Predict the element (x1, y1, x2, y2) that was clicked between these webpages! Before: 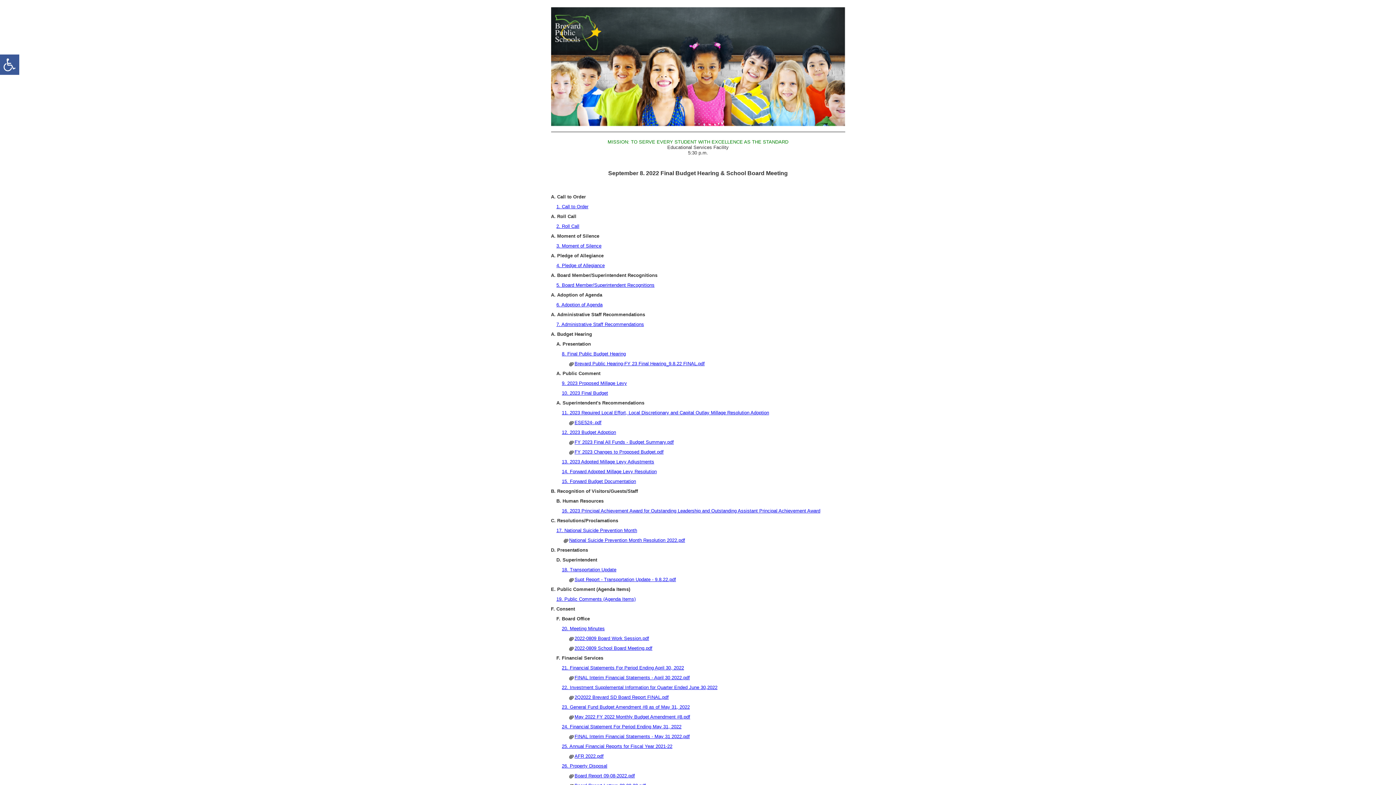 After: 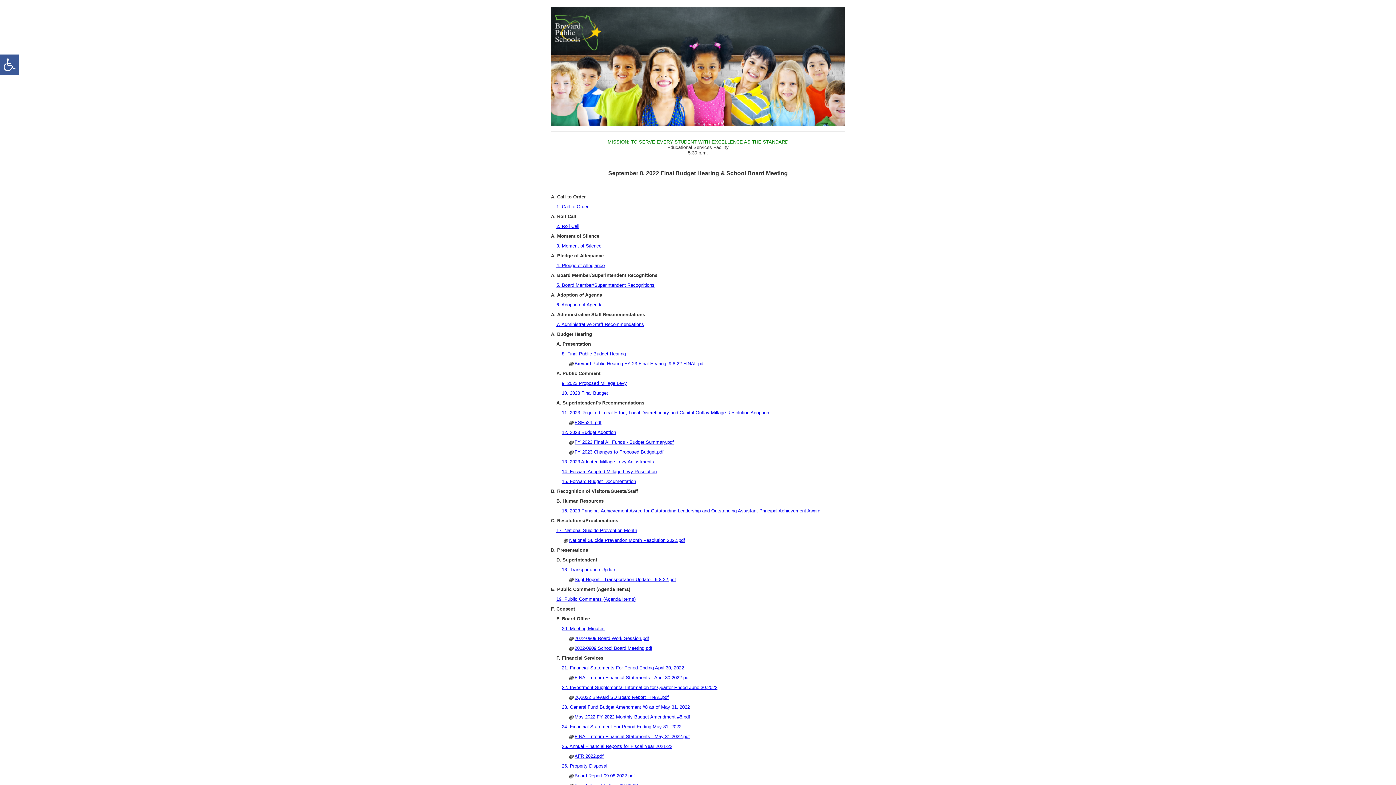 Action: label: 13. 2023 Adopted Millage Levy Adjustments bbox: (562, 459, 654, 464)